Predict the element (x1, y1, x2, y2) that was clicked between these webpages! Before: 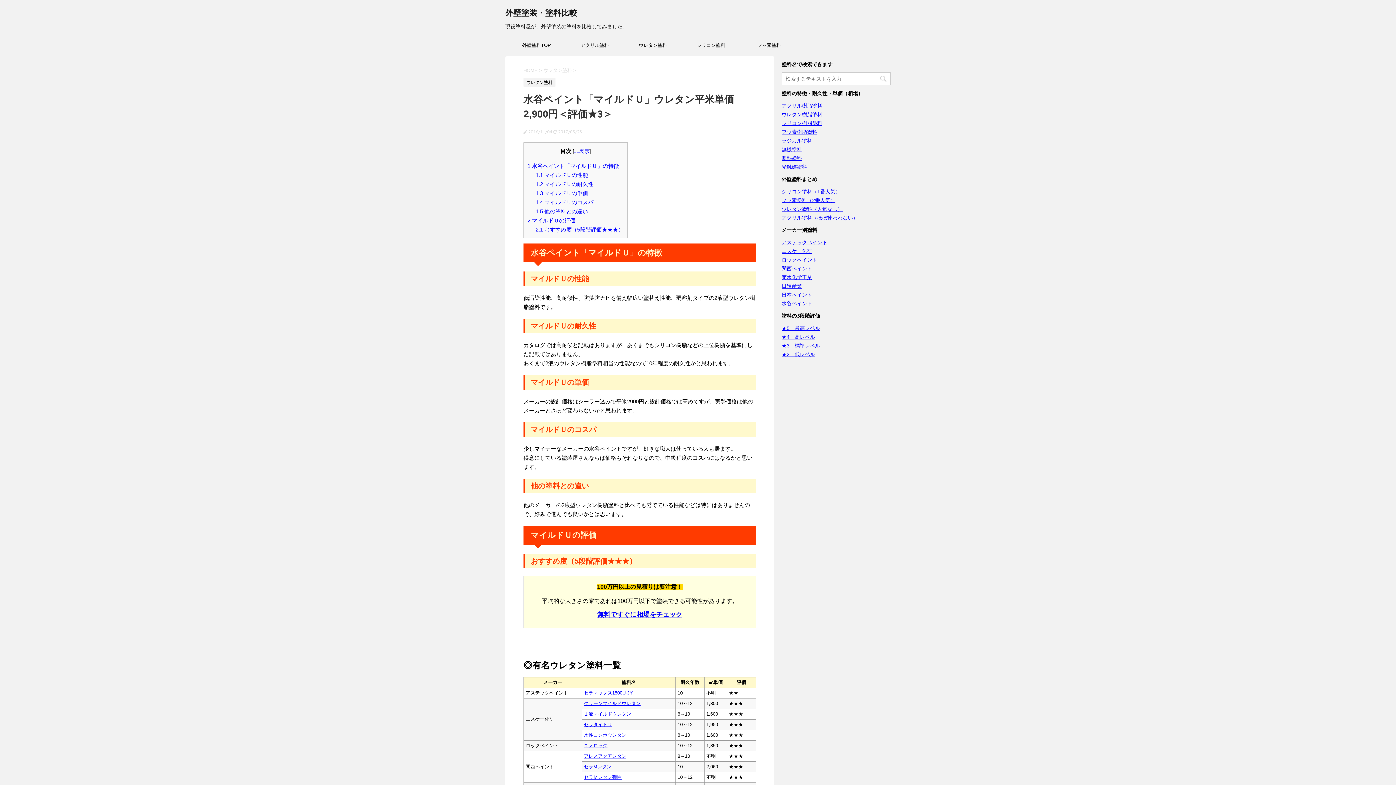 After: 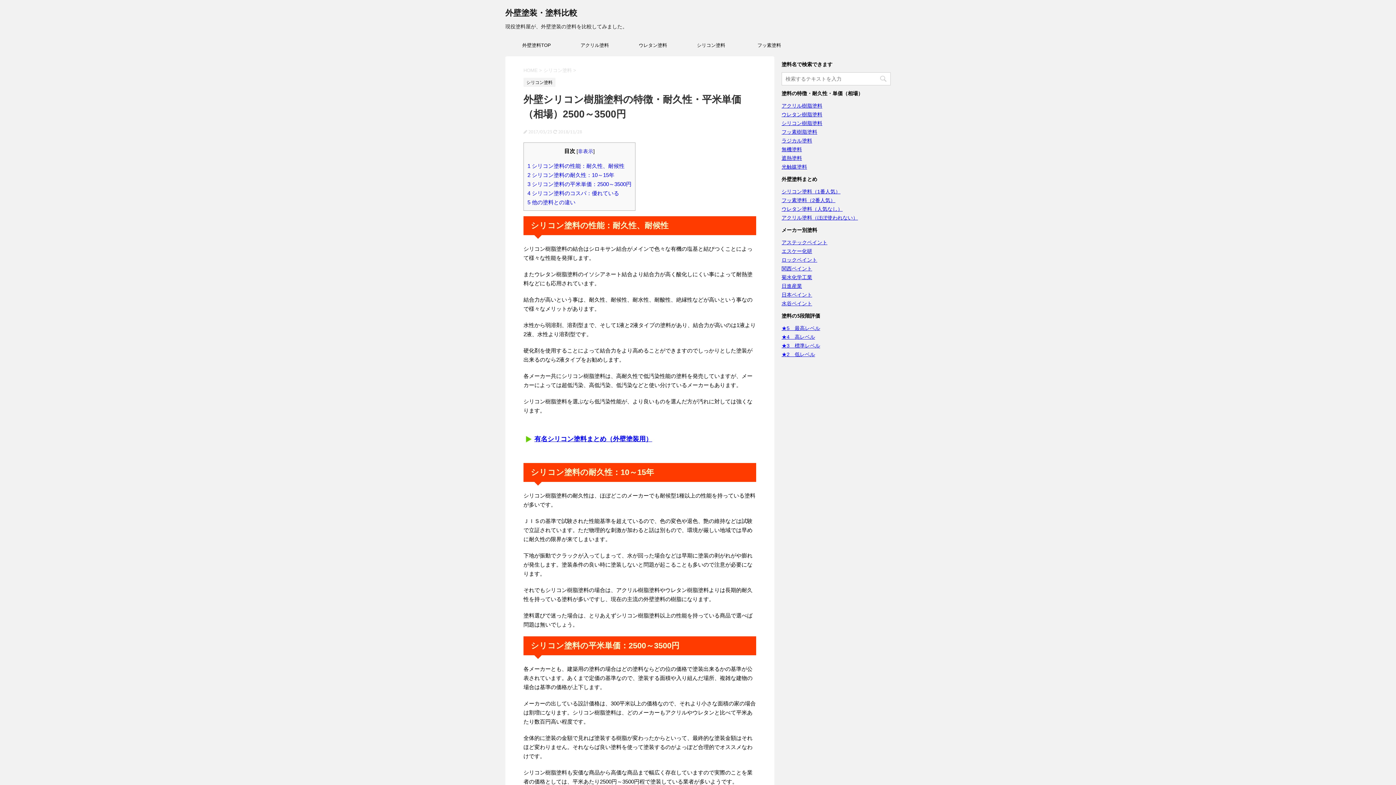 Action: bbox: (781, 120, 822, 126) label: シリコン樹脂塗料